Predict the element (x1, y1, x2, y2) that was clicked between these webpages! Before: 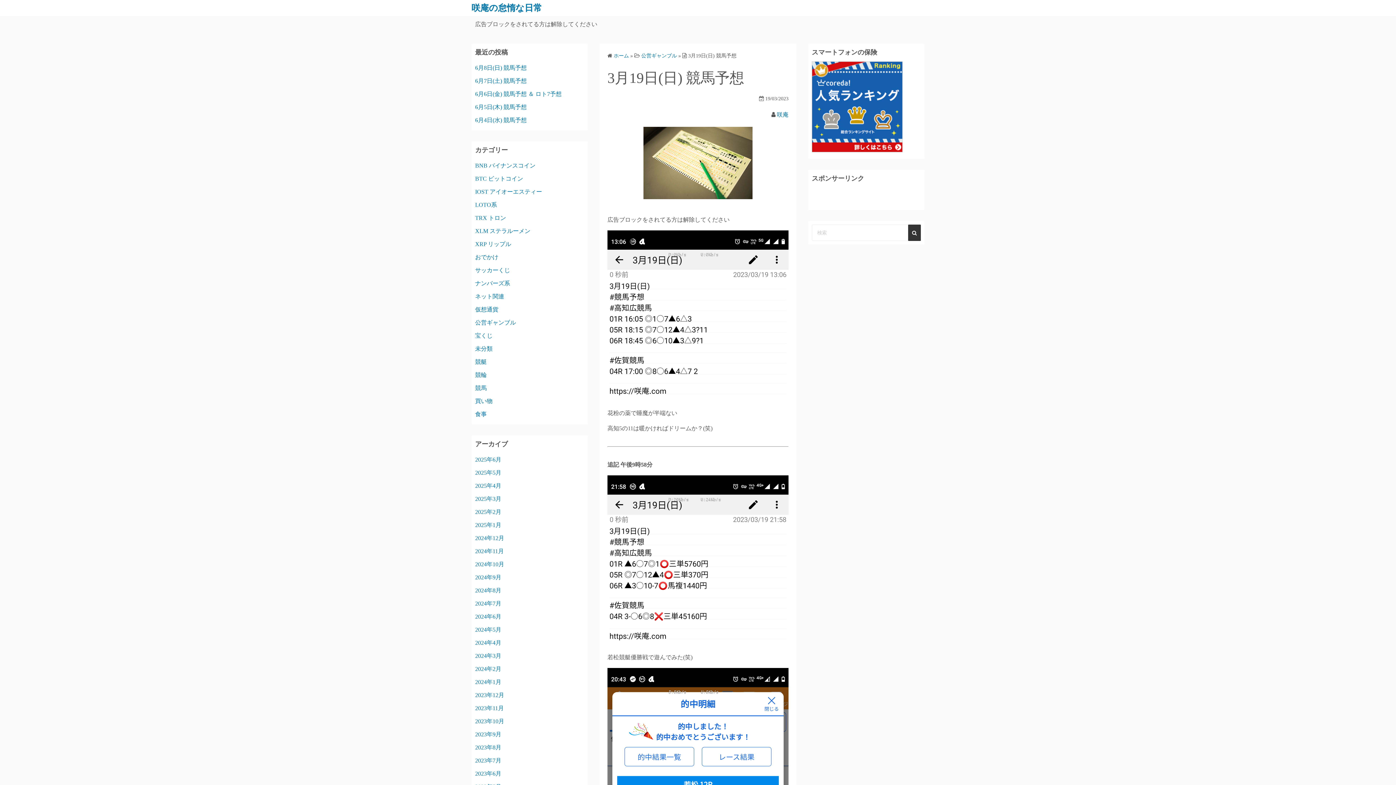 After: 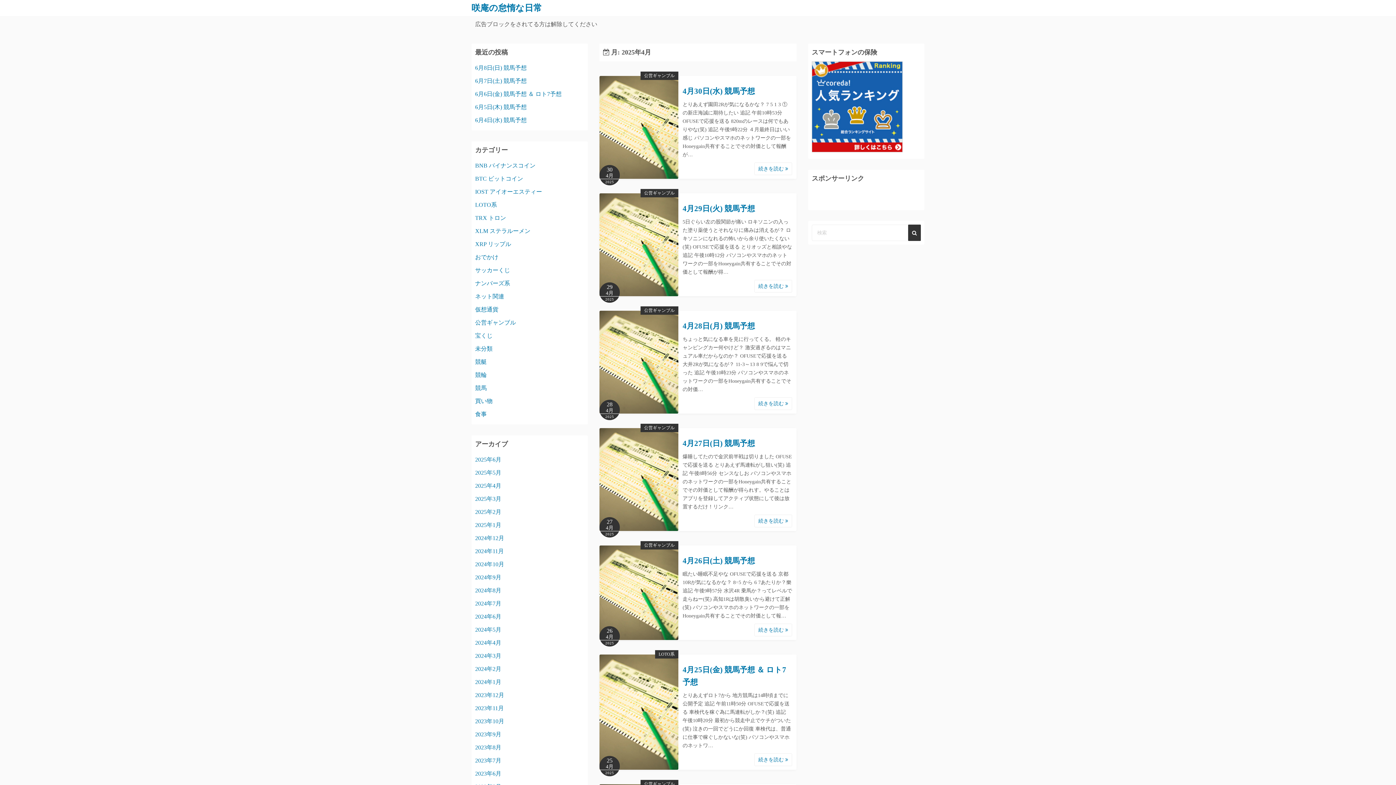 Action: label: 2025年4月 bbox: (475, 482, 501, 489)